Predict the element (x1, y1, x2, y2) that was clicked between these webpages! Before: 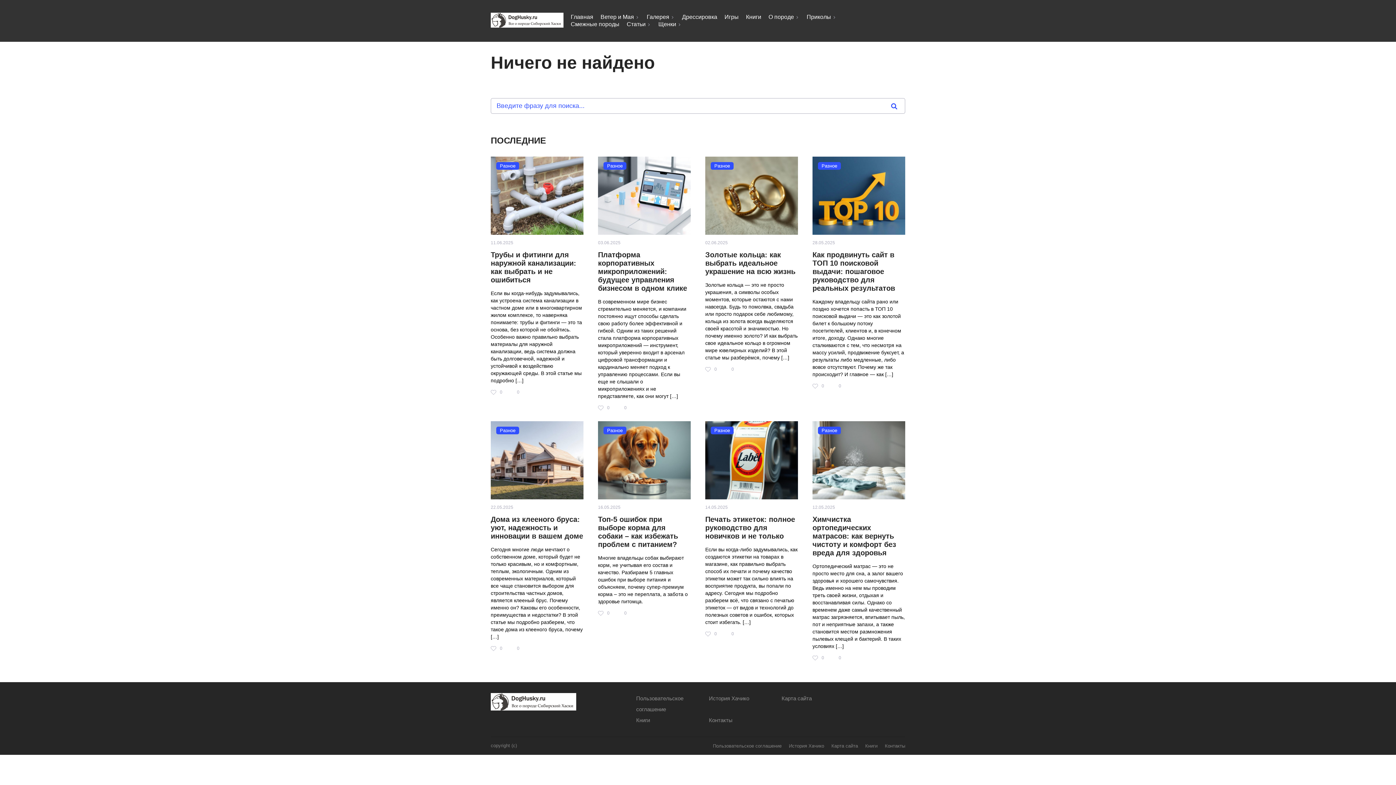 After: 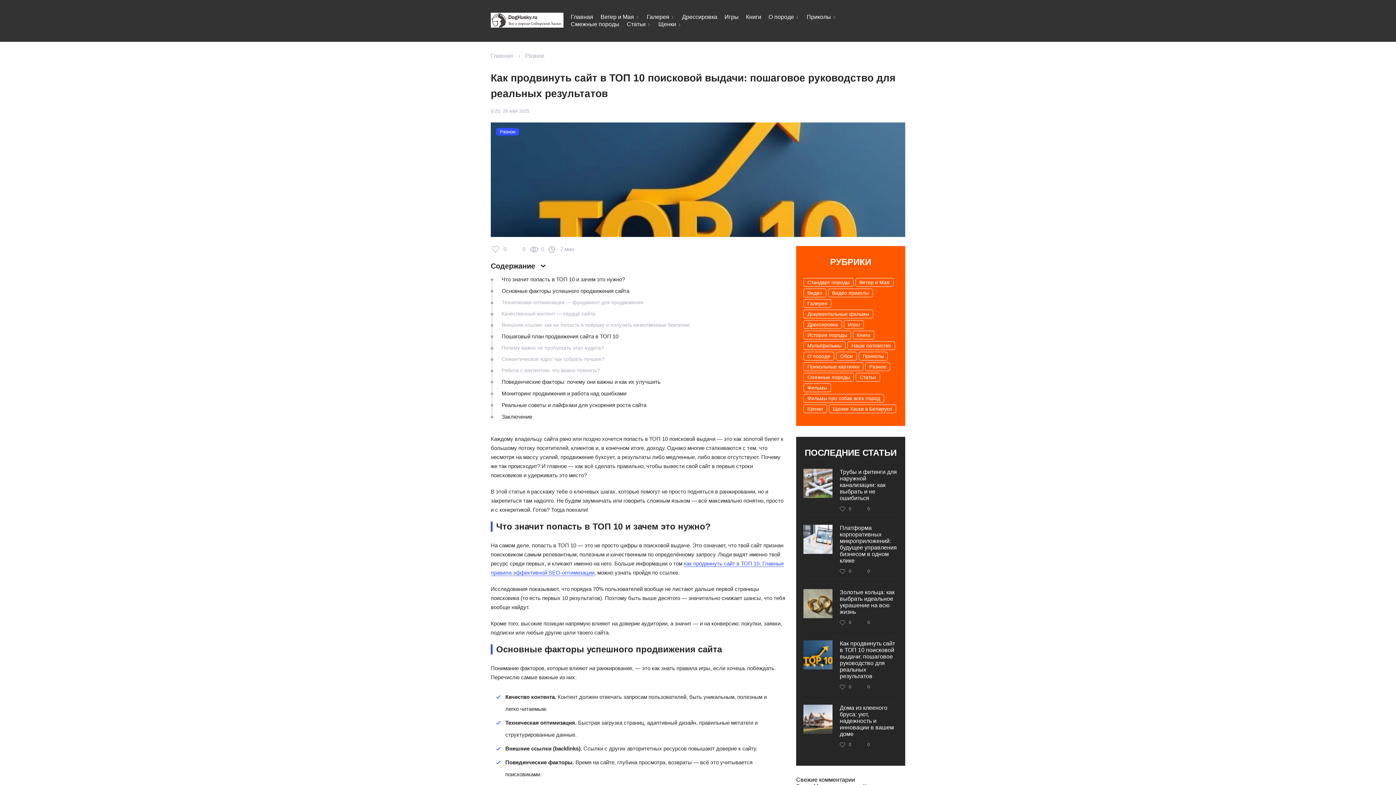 Action: bbox: (812, 250, 895, 292) label: Как продвинуть сайт в ТОП 10 поисковой выдачи: пошаговое руководство для реальных результатов